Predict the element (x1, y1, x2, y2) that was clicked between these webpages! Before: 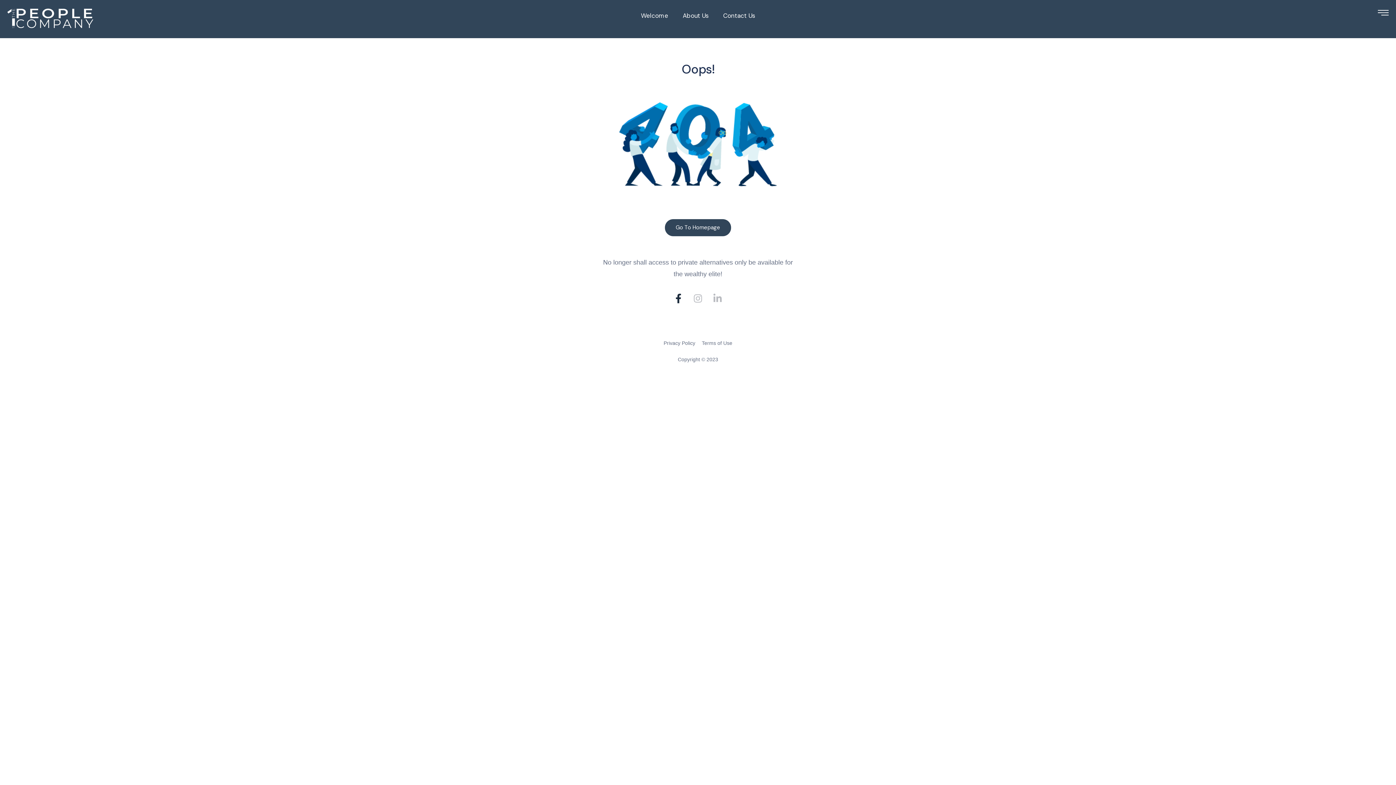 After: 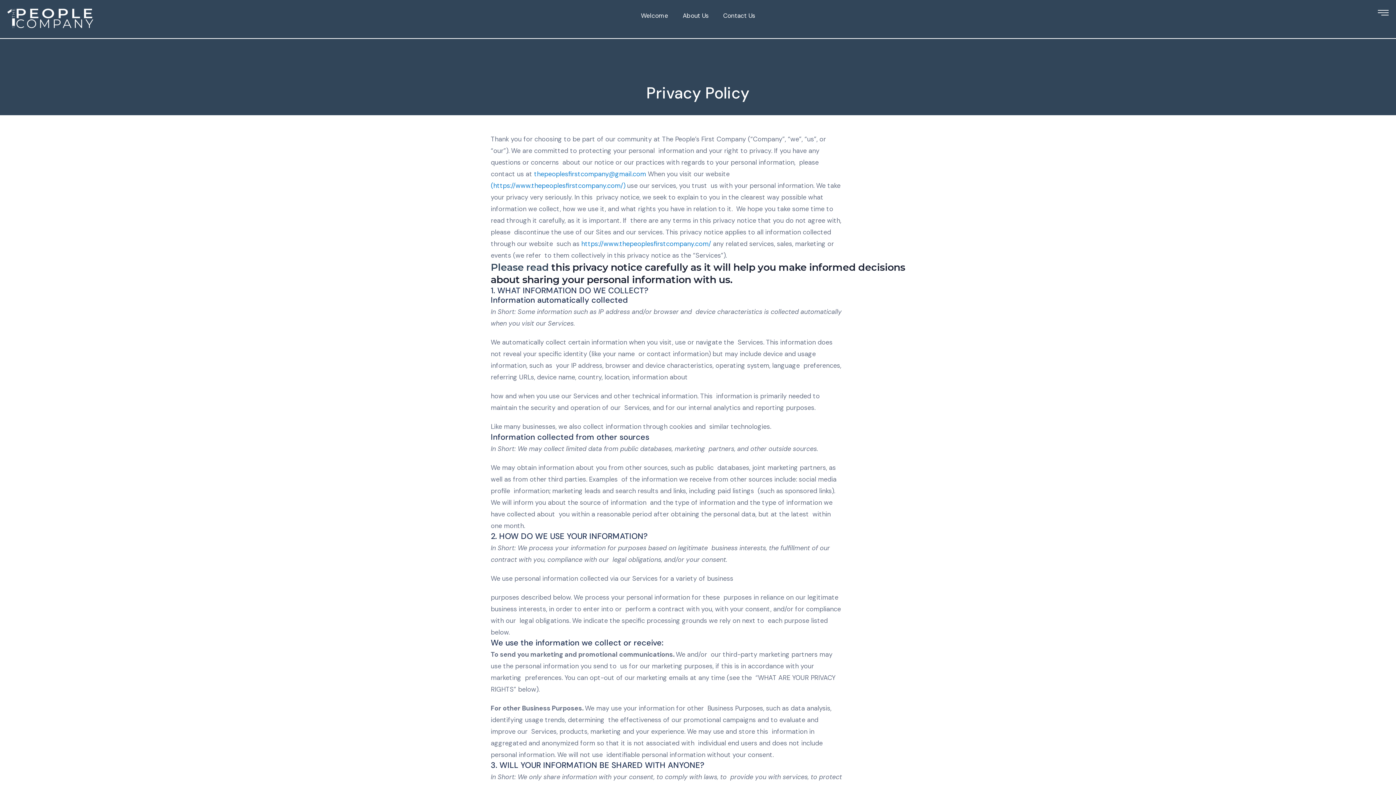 Action: label: Privacy Policy bbox: (663, 339, 695, 346)